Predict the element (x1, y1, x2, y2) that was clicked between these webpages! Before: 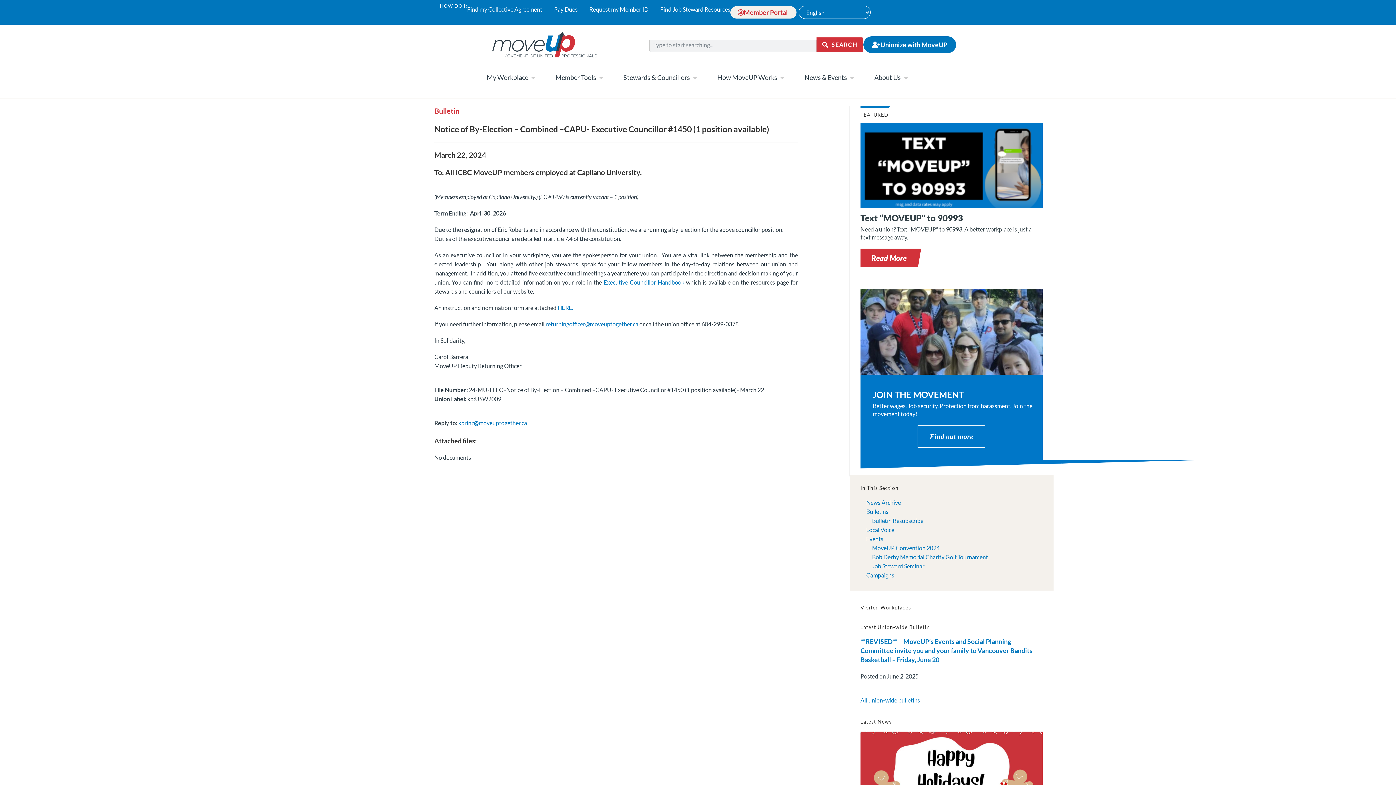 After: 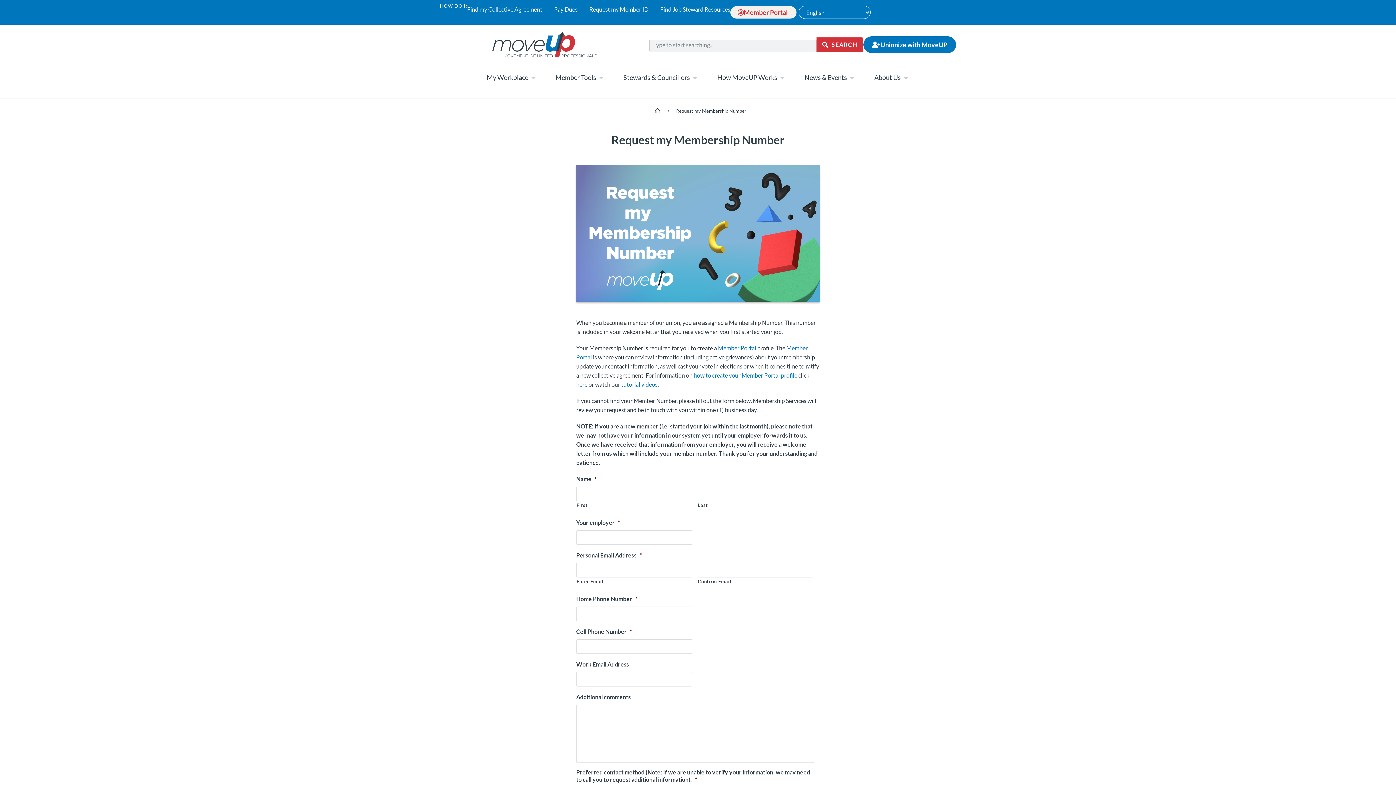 Action: bbox: (589, 3, 648, 15) label: Request my Member ID